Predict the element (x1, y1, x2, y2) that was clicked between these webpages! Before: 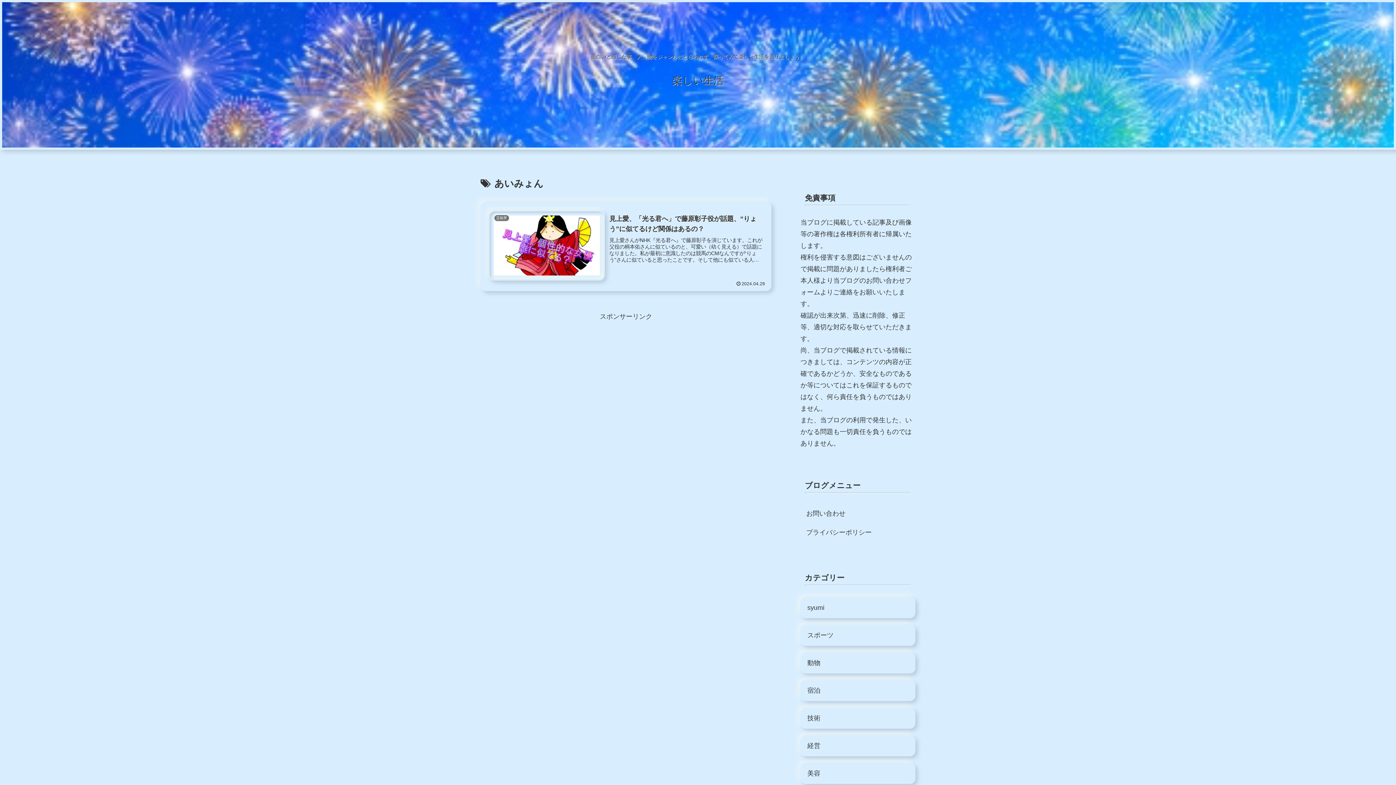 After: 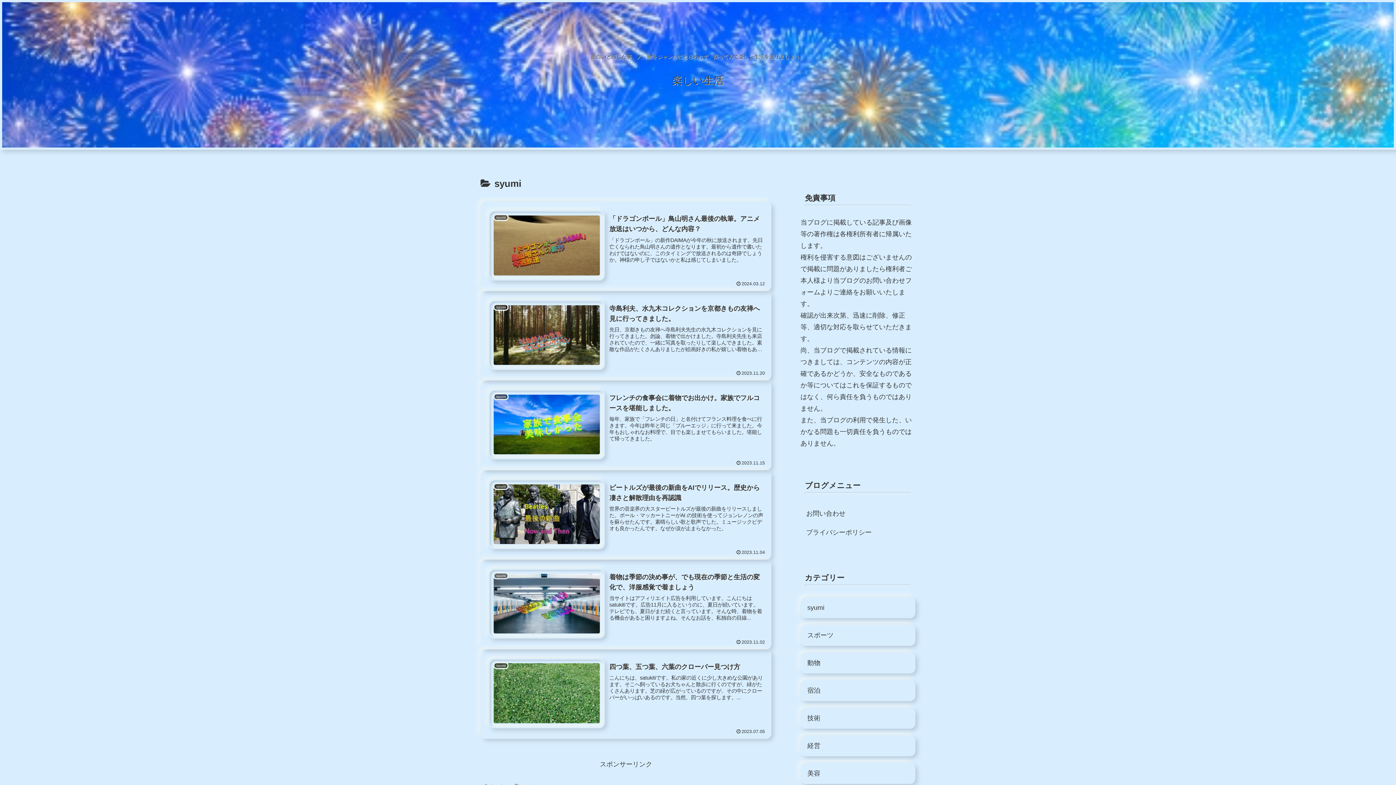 Action: bbox: (800, 597, 915, 618) label: syumi